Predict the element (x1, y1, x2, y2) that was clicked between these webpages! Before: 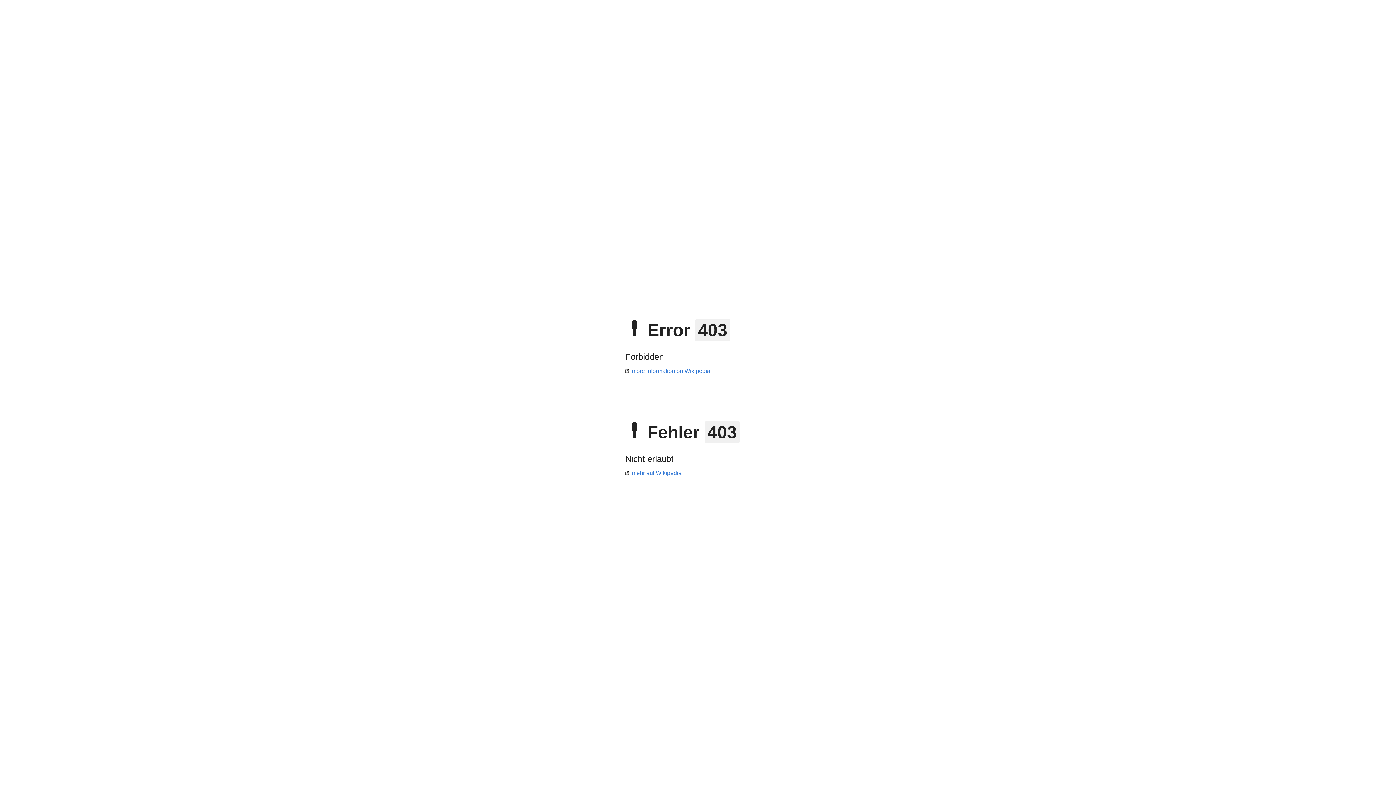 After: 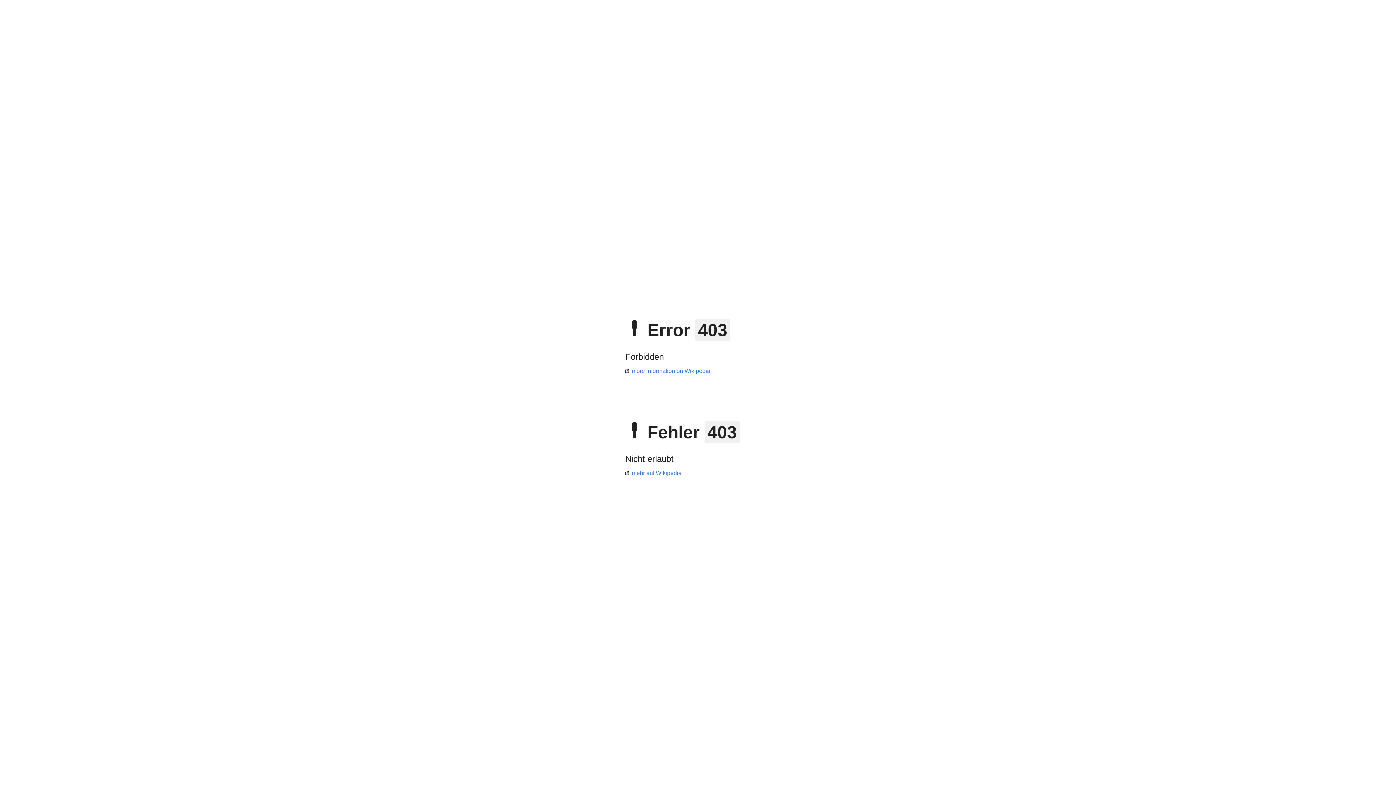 Action: label: mehr auf Wikipedia bbox: (625, 470, 681, 476)